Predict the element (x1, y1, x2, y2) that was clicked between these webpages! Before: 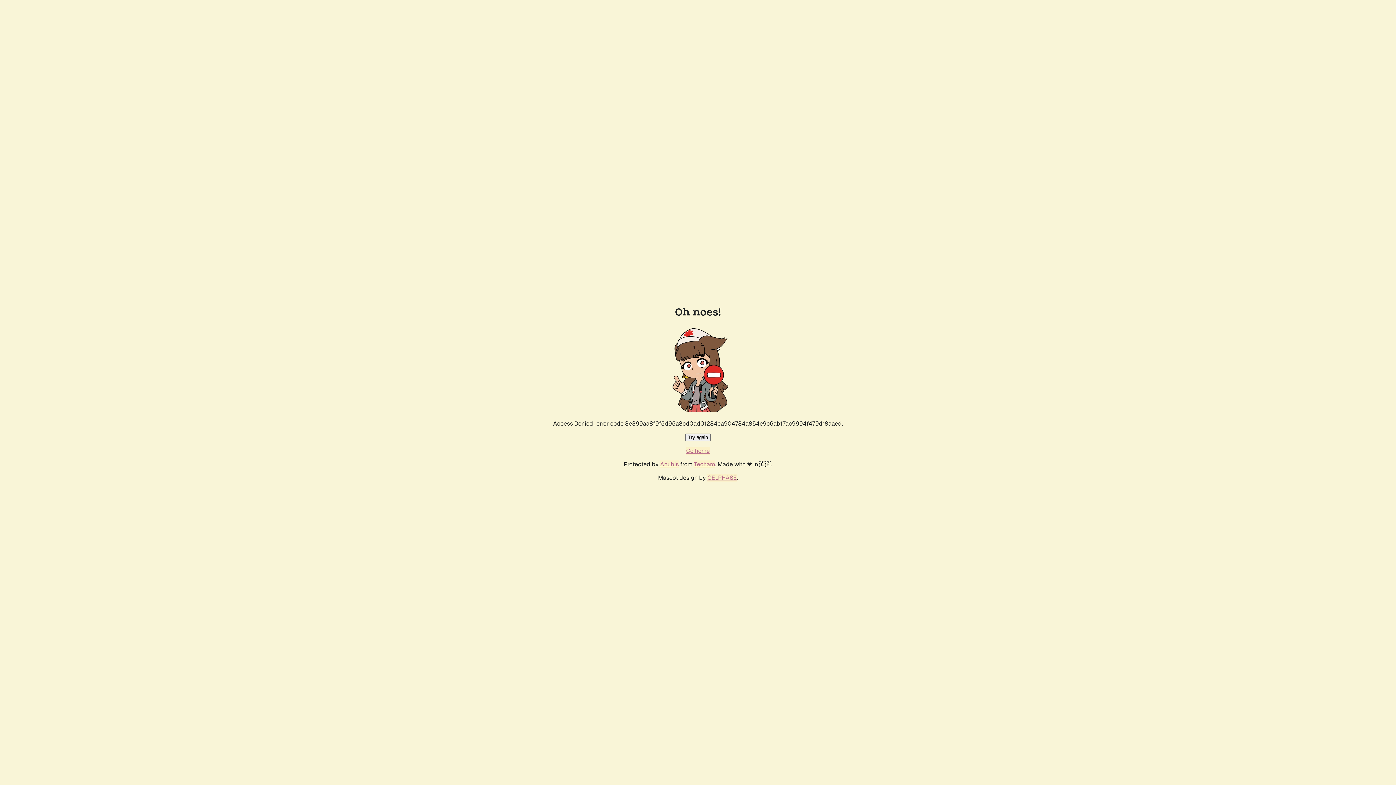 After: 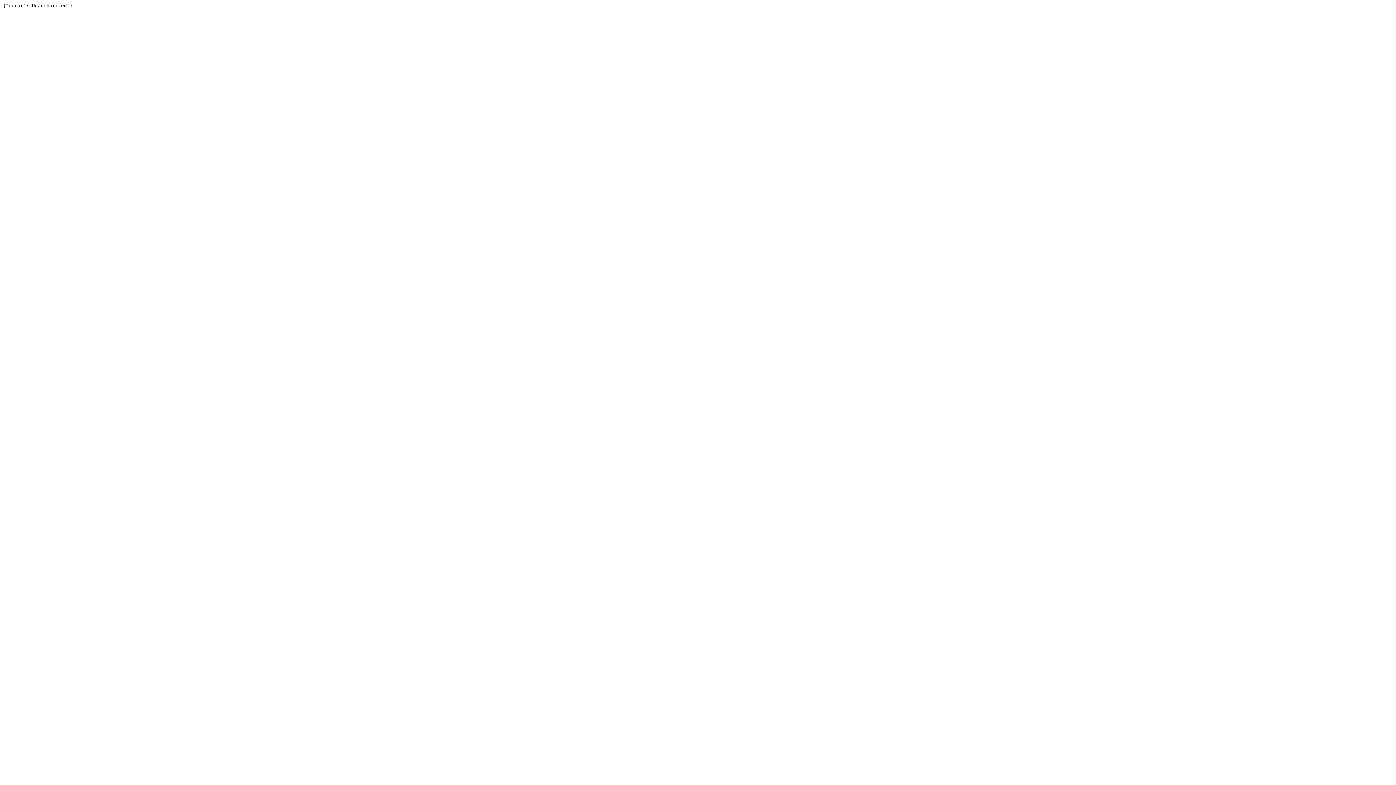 Action: bbox: (694, 460, 715, 468) label: Techaro